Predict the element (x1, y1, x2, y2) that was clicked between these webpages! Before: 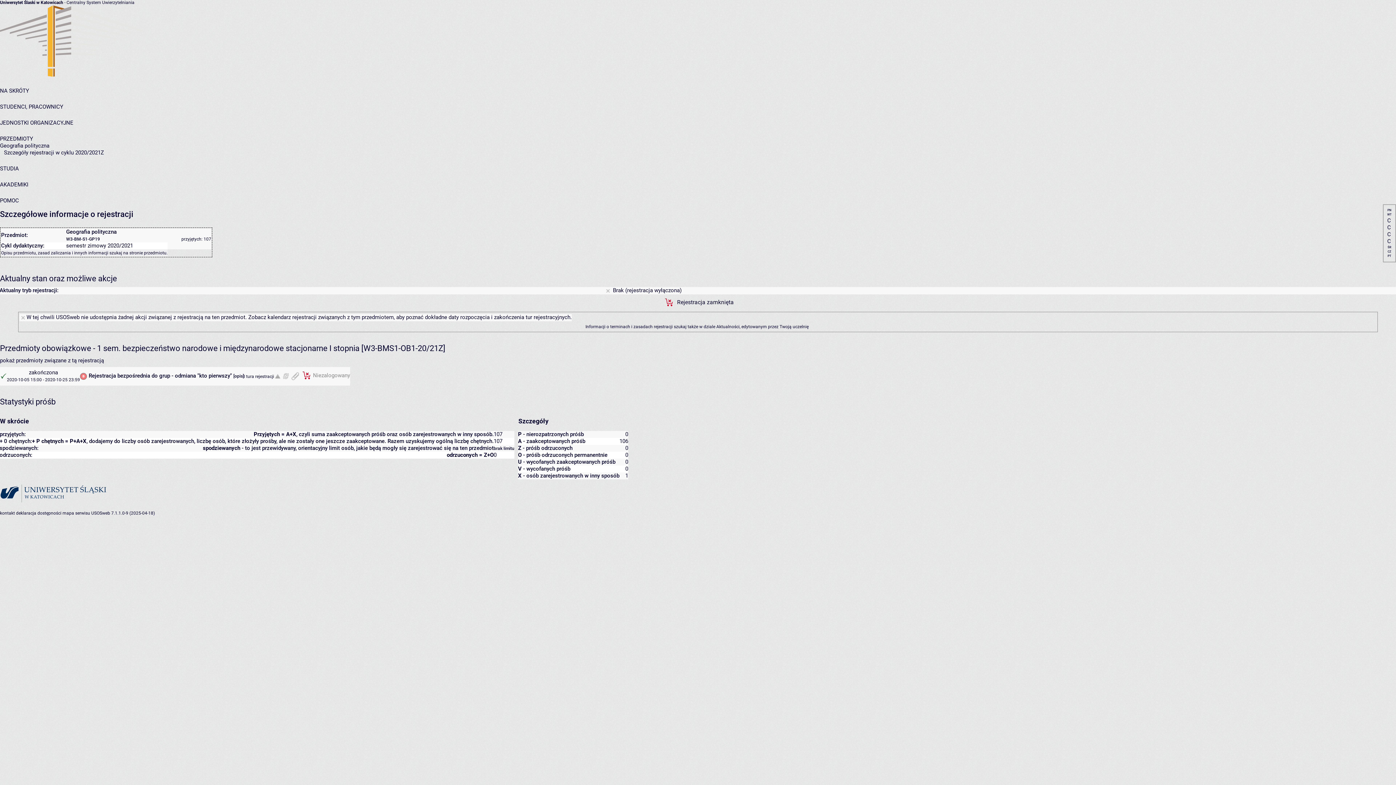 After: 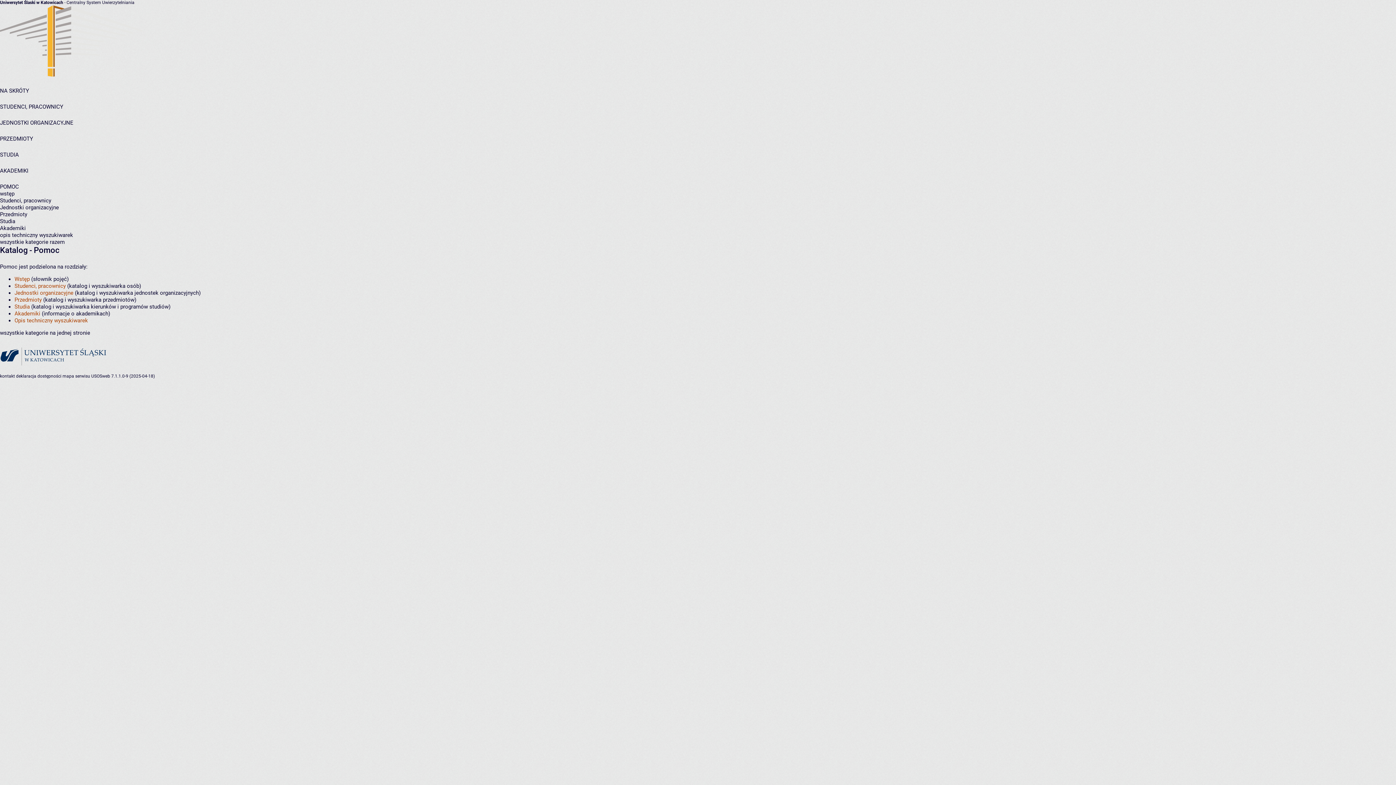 Action: bbox: (0, 197, 18, 204) label: POMOC